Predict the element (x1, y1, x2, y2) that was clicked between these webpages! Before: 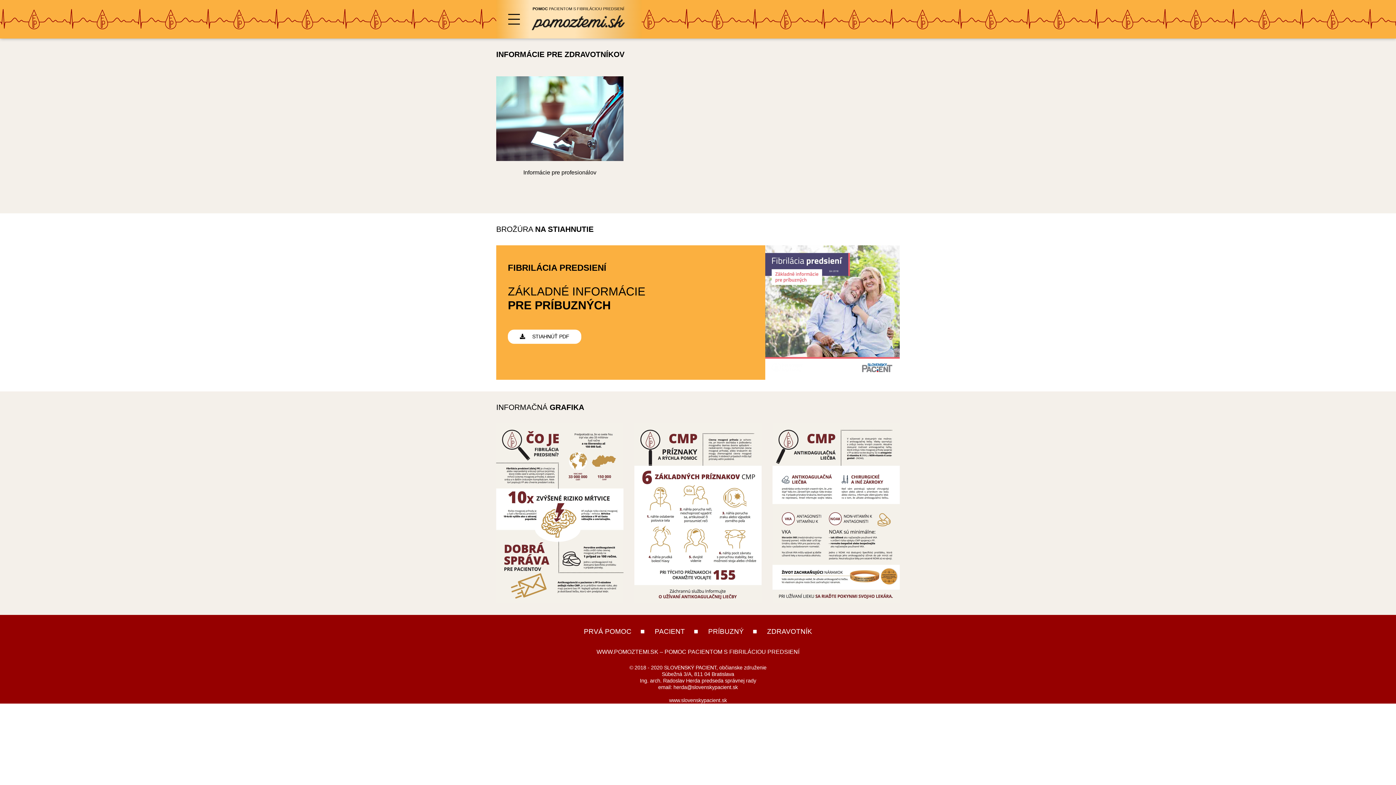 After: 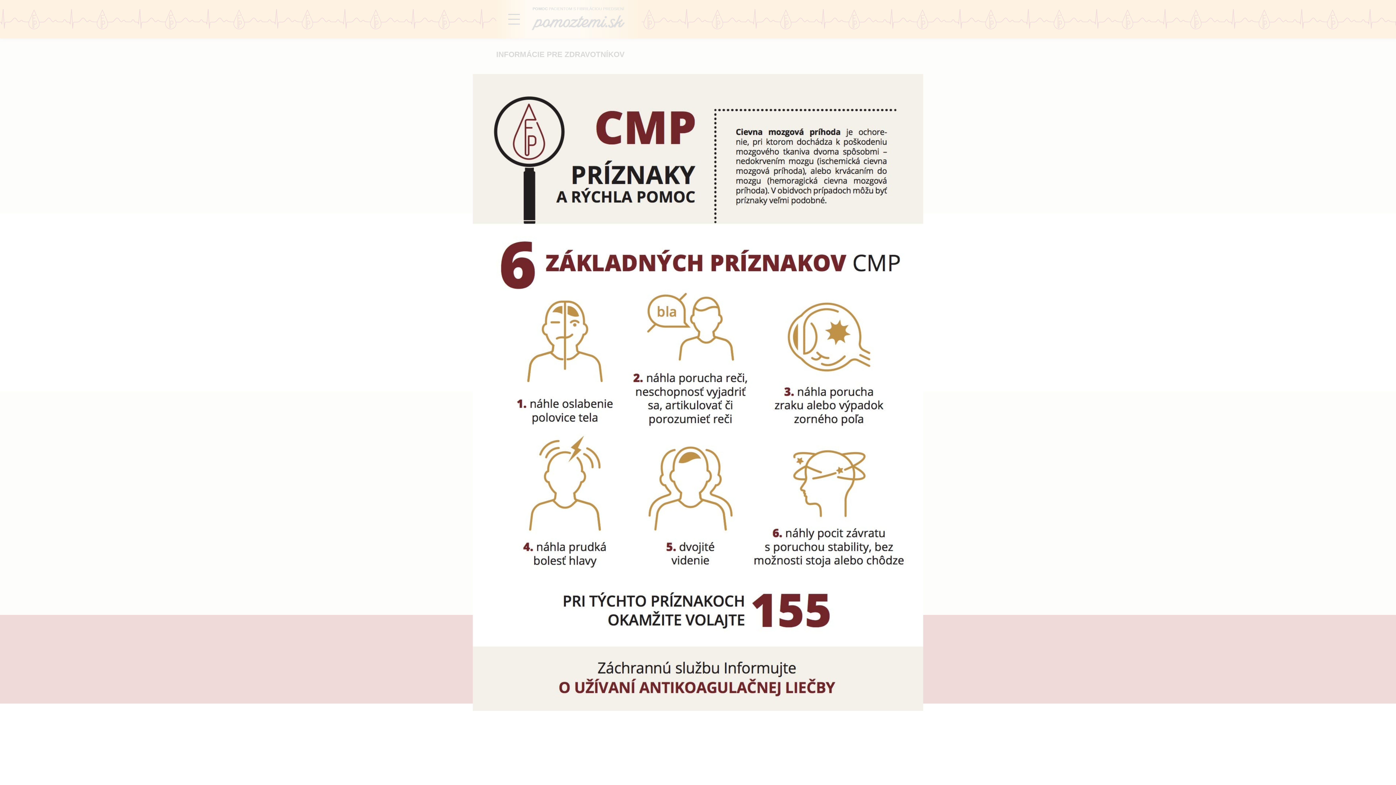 Action: bbox: (634, 423, 761, 603)